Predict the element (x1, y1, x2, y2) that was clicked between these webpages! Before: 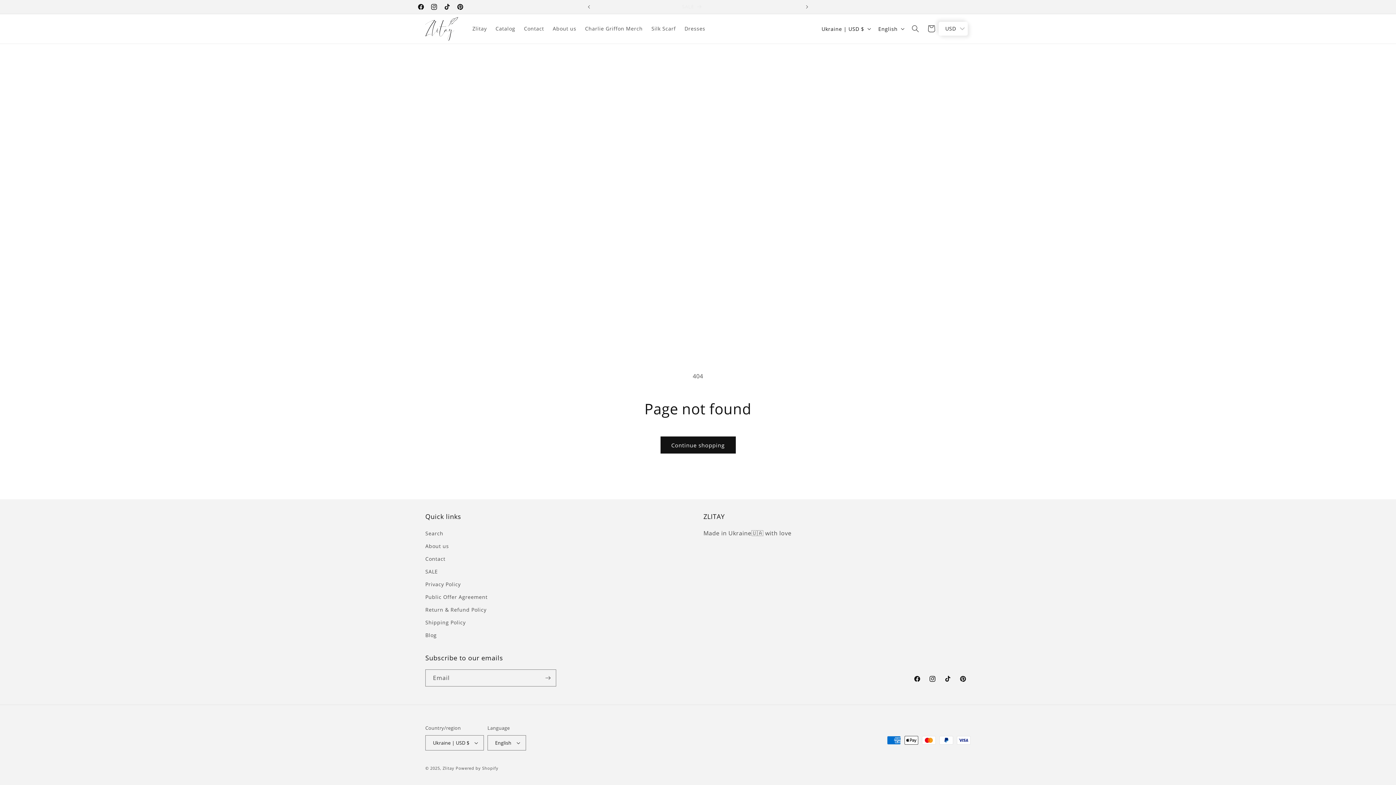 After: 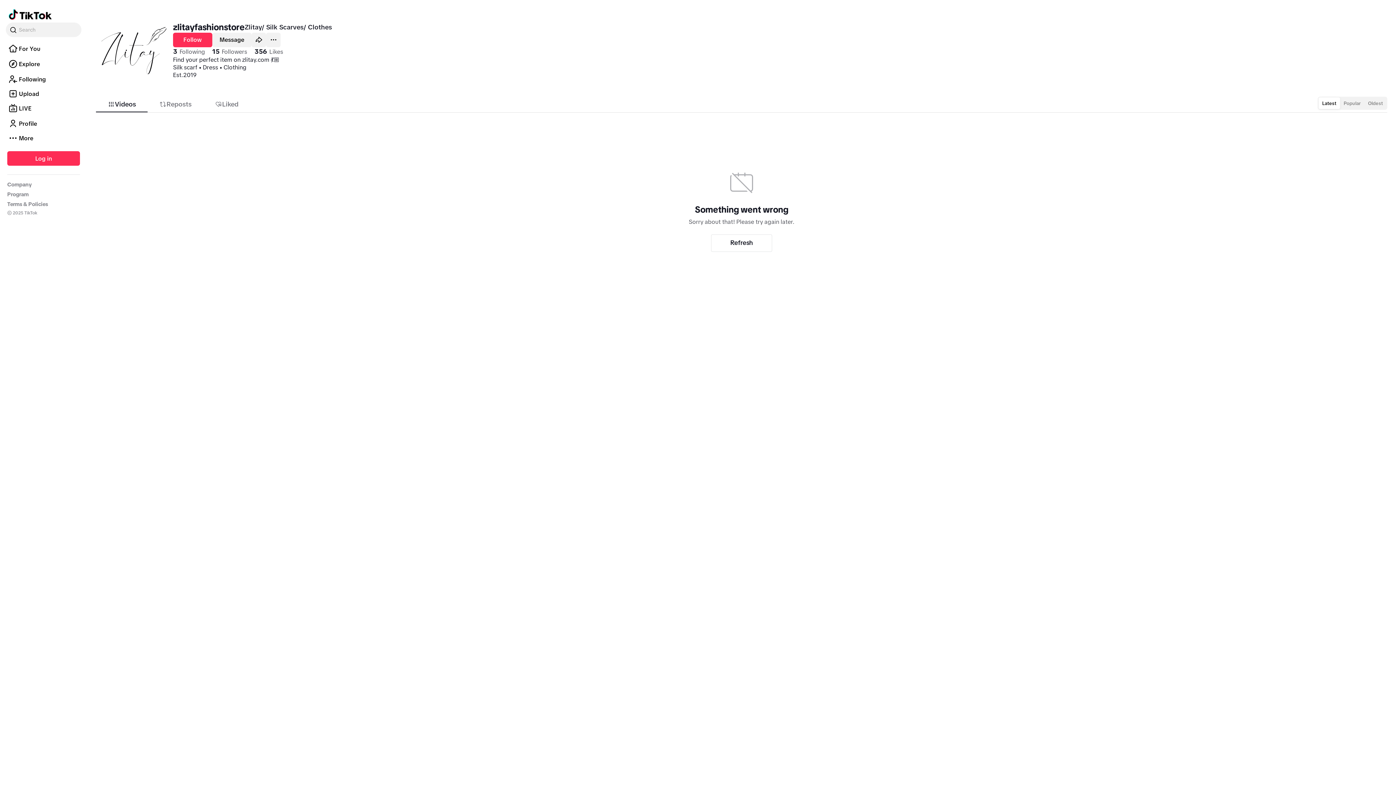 Action: bbox: (940, 671, 955, 686) label: TikTok